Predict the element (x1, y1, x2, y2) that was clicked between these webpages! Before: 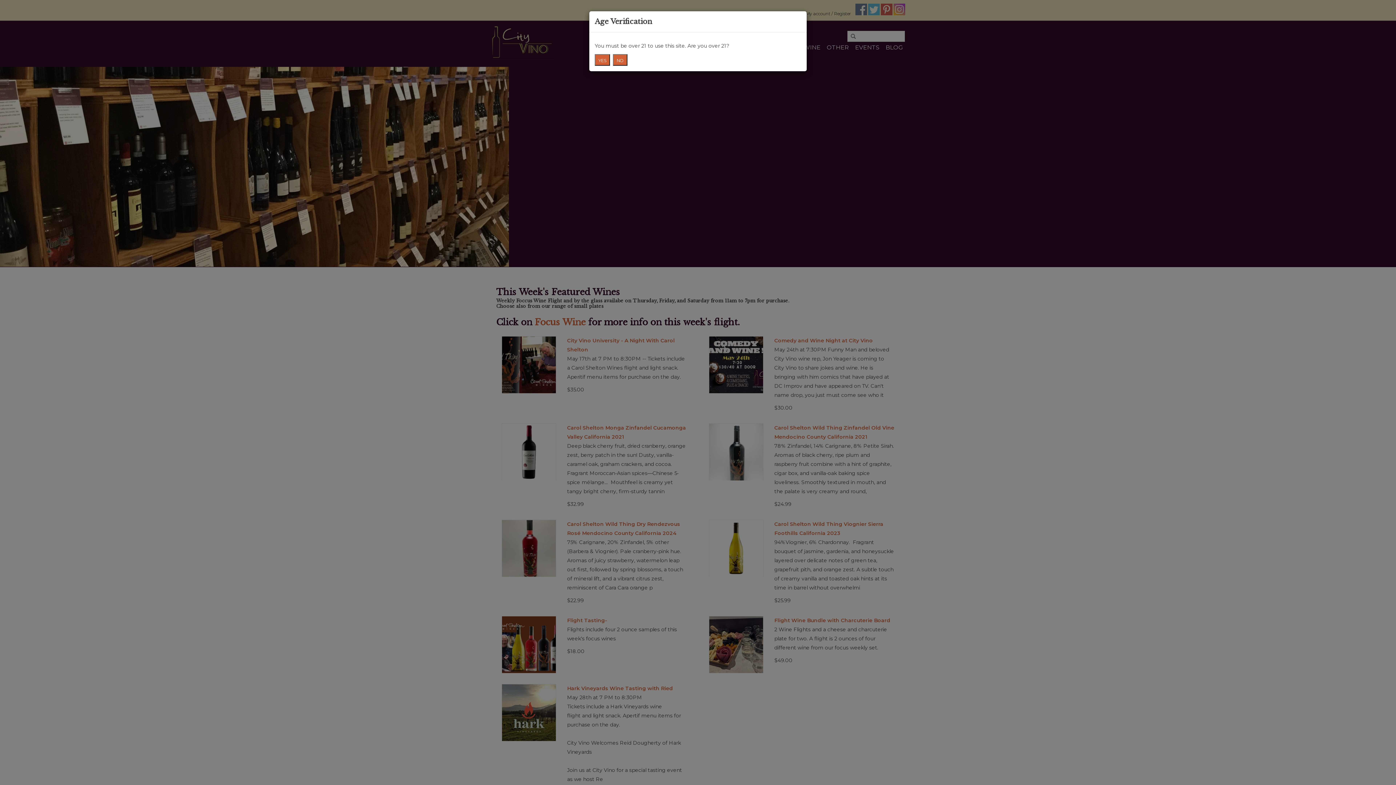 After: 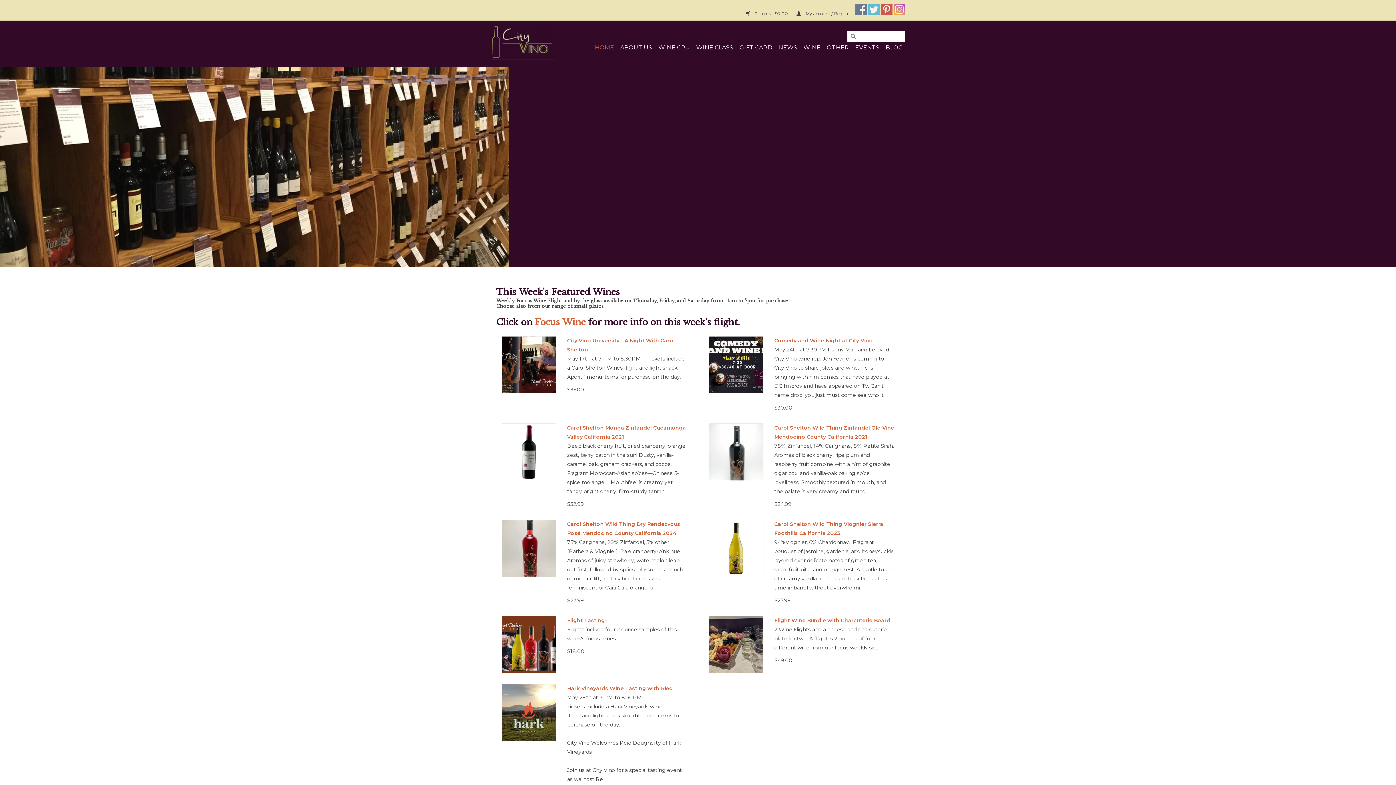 Action: bbox: (594, 54, 610, 65) label: YES